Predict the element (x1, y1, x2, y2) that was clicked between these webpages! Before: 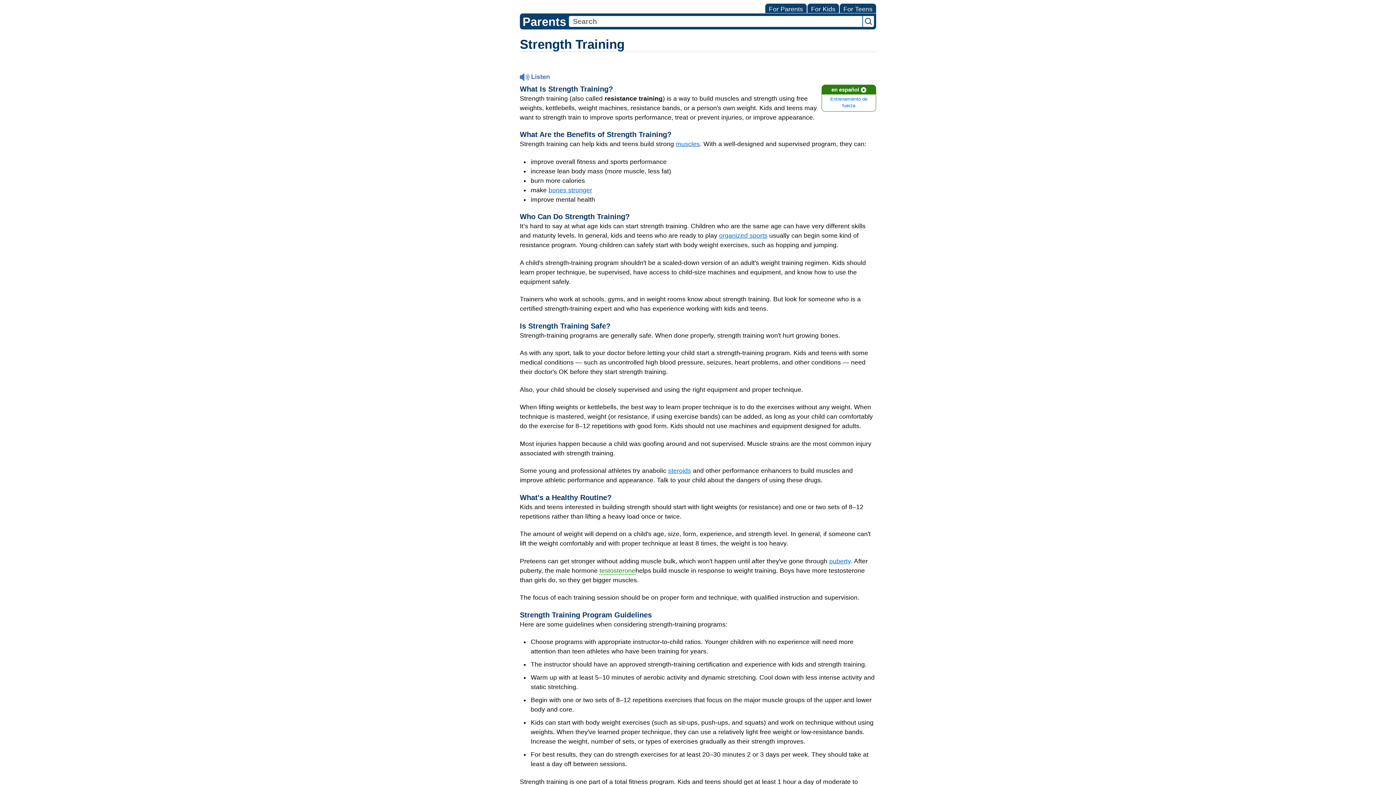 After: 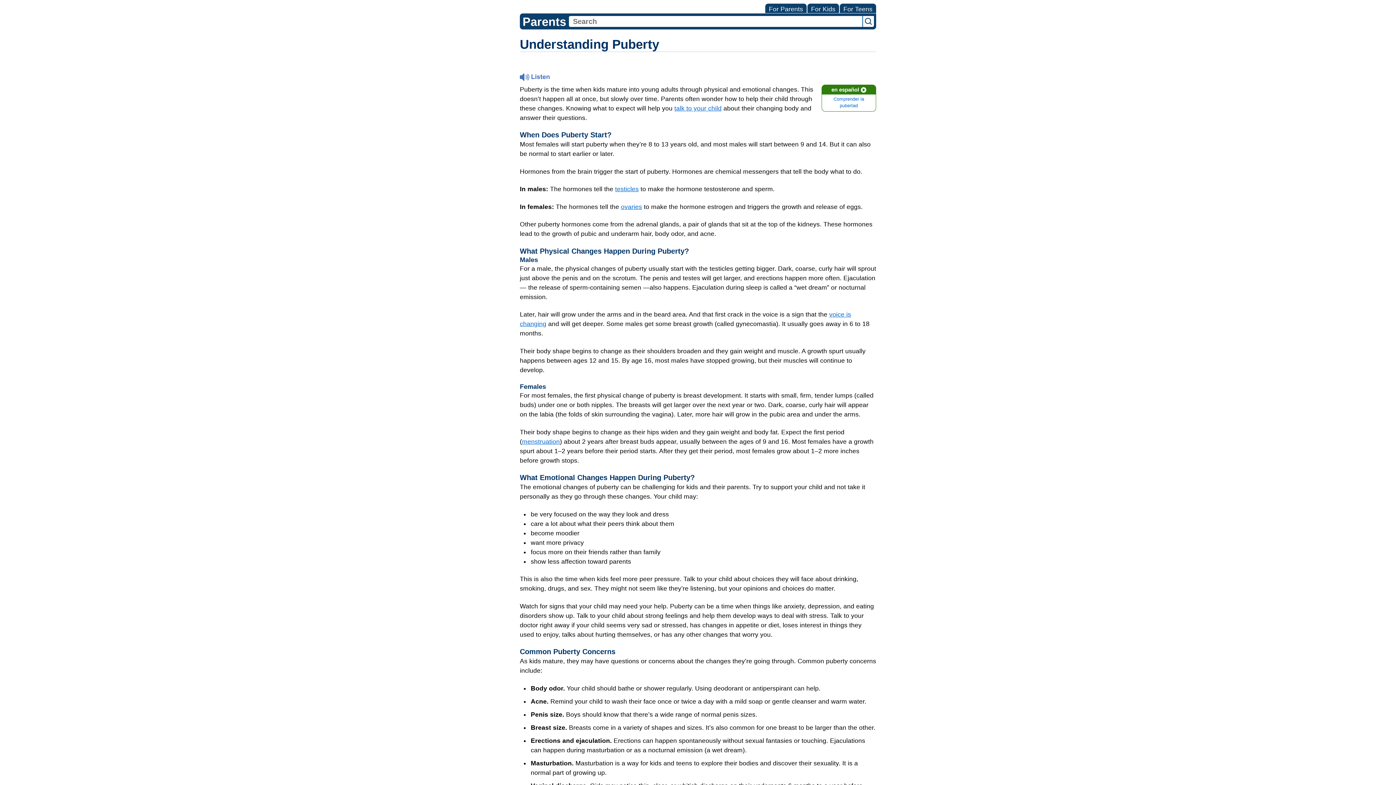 Action: bbox: (829, 557, 850, 564) label: puberty